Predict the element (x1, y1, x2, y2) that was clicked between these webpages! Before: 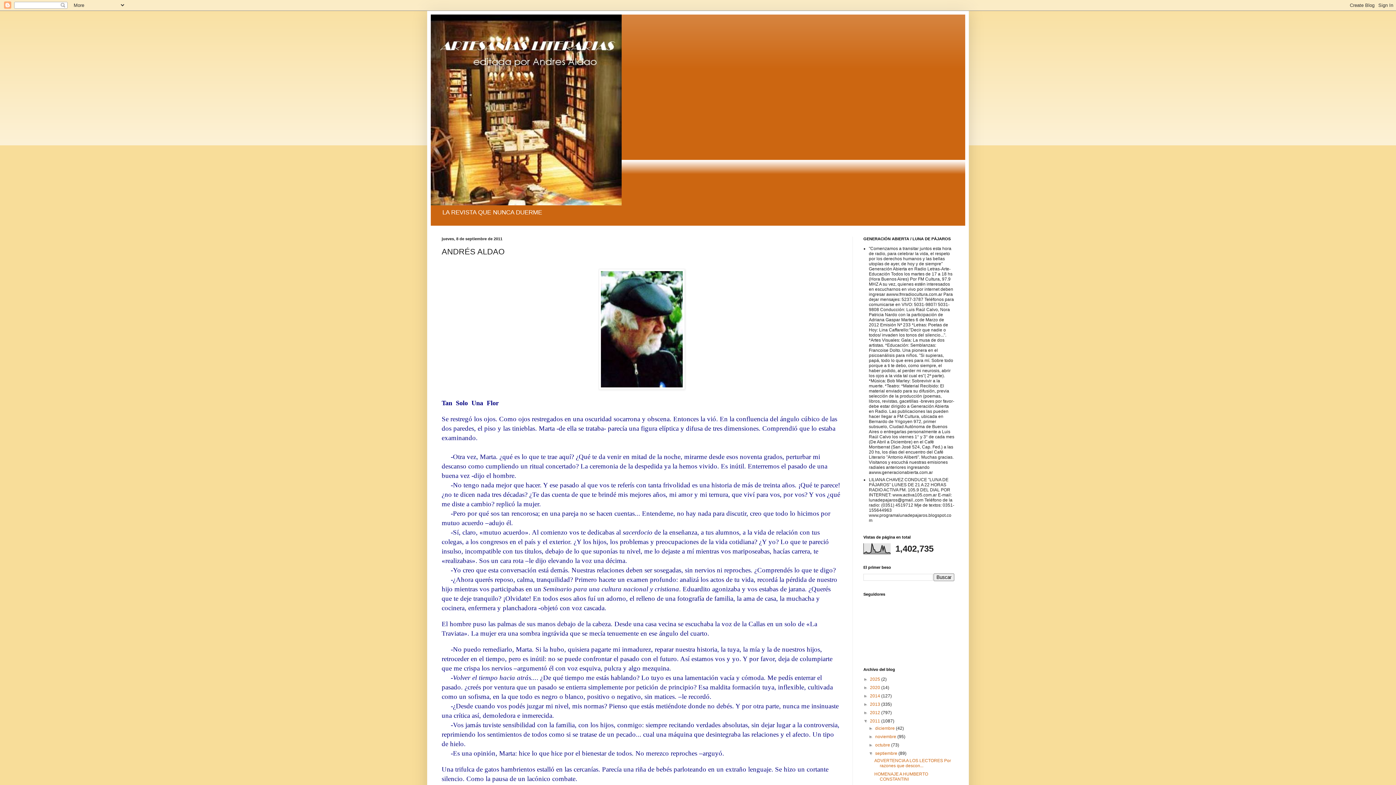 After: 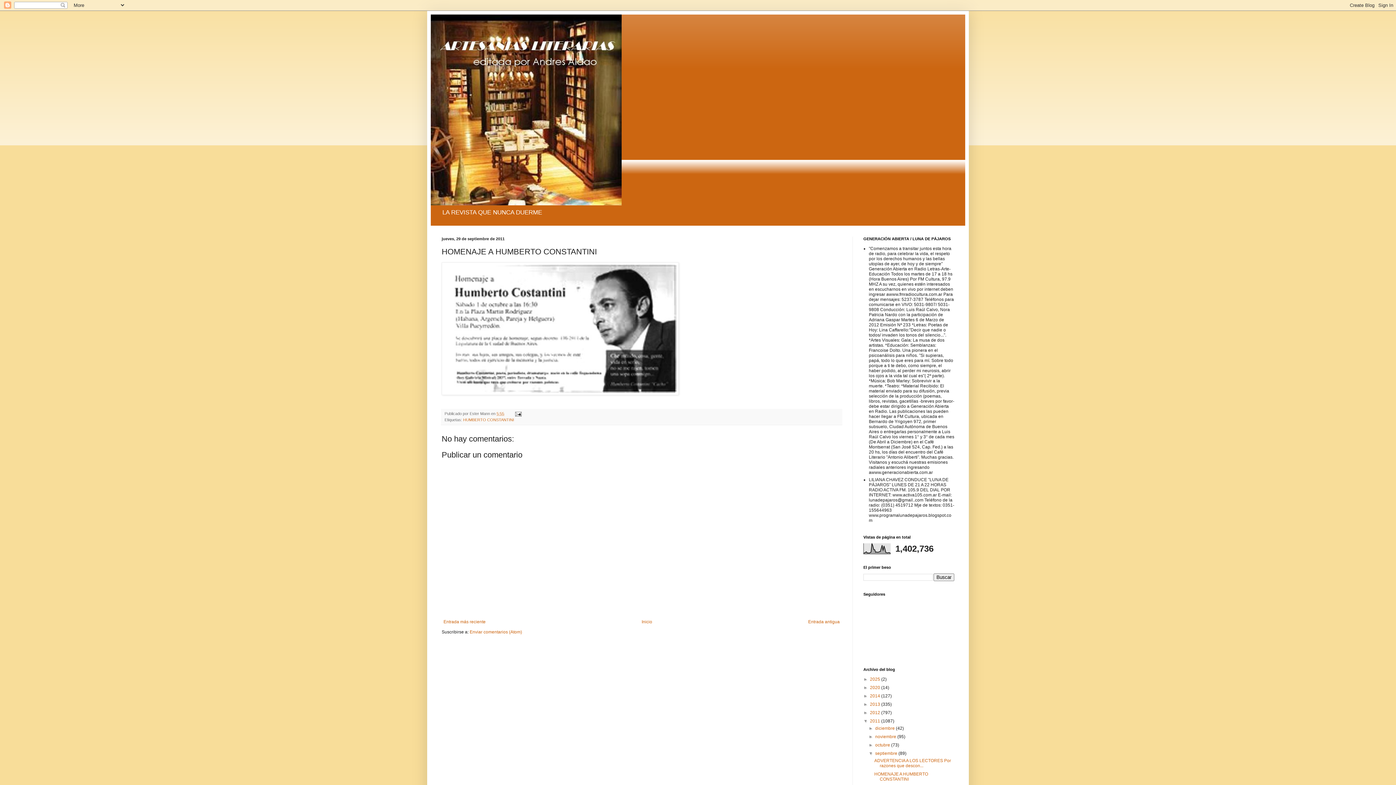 Action: bbox: (874, 772, 928, 782) label: HOMENAJE A HUMBERTO CONSTANTINI